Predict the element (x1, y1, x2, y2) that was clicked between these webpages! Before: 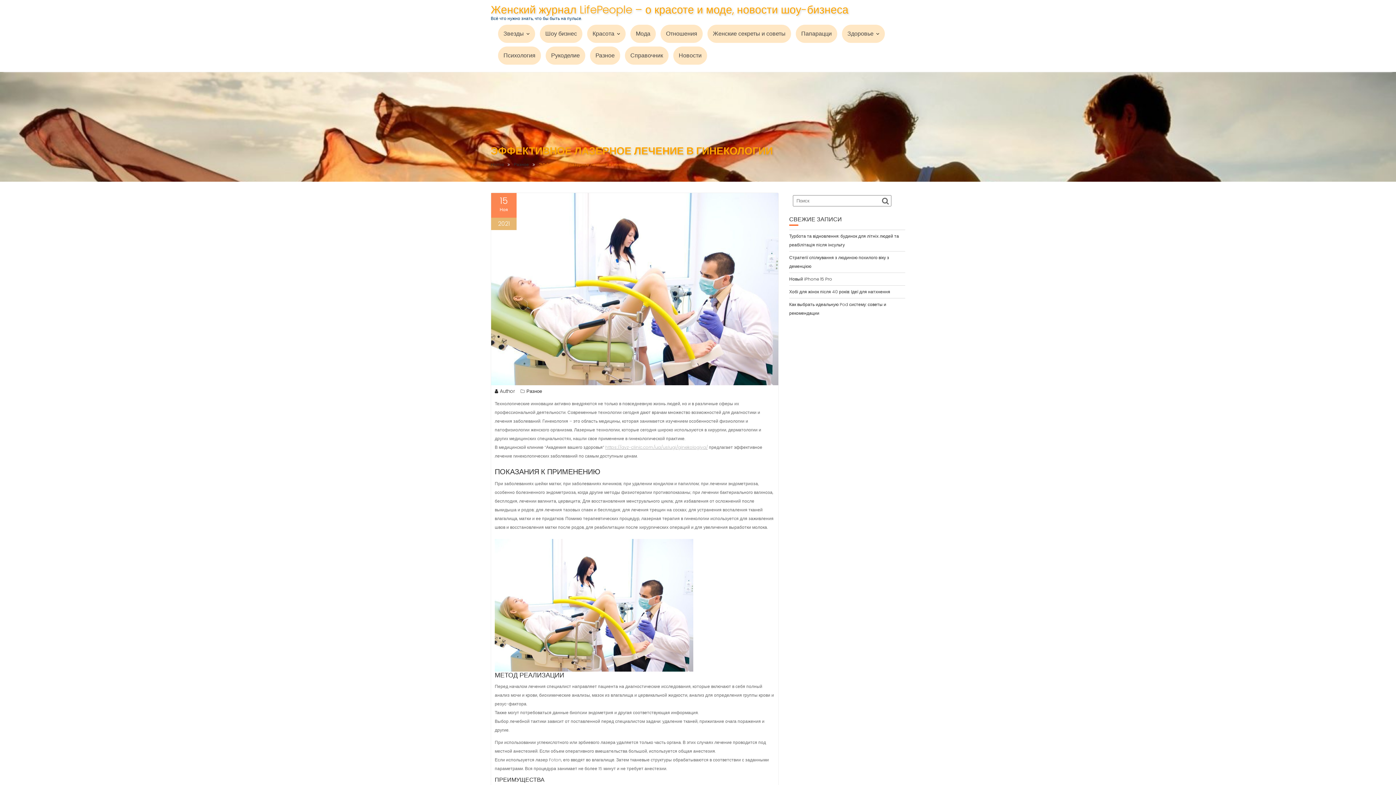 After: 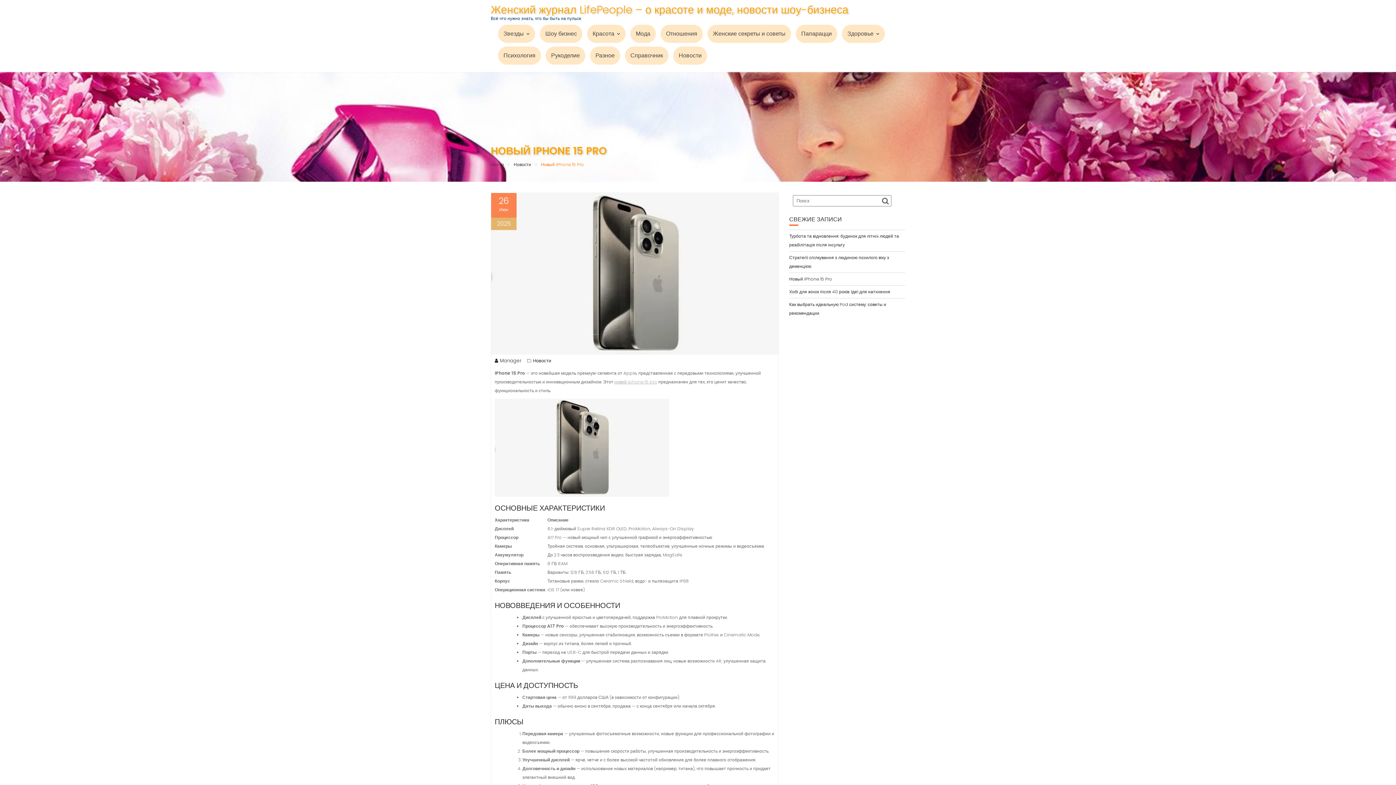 Action: bbox: (789, 276, 832, 282) label: Новый iPhone 15 Pro